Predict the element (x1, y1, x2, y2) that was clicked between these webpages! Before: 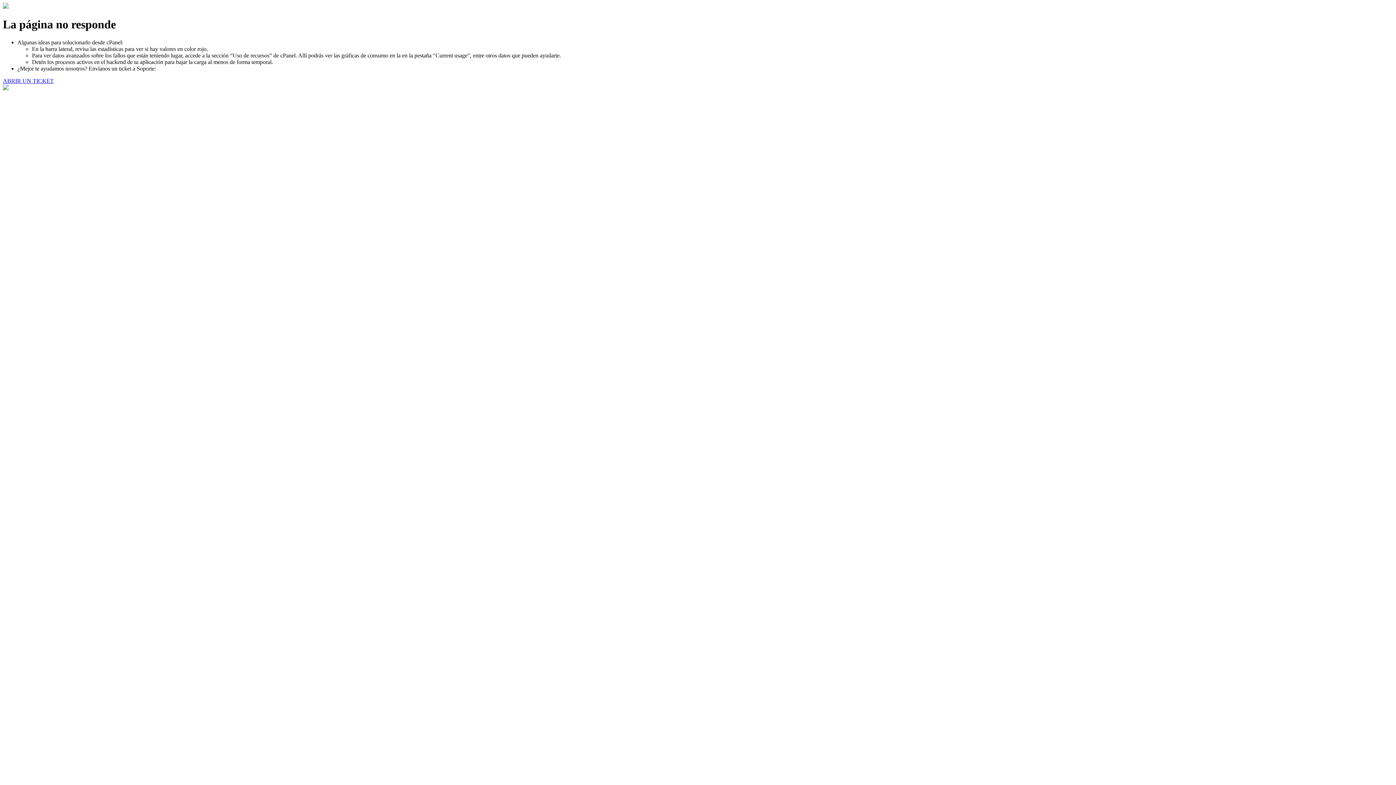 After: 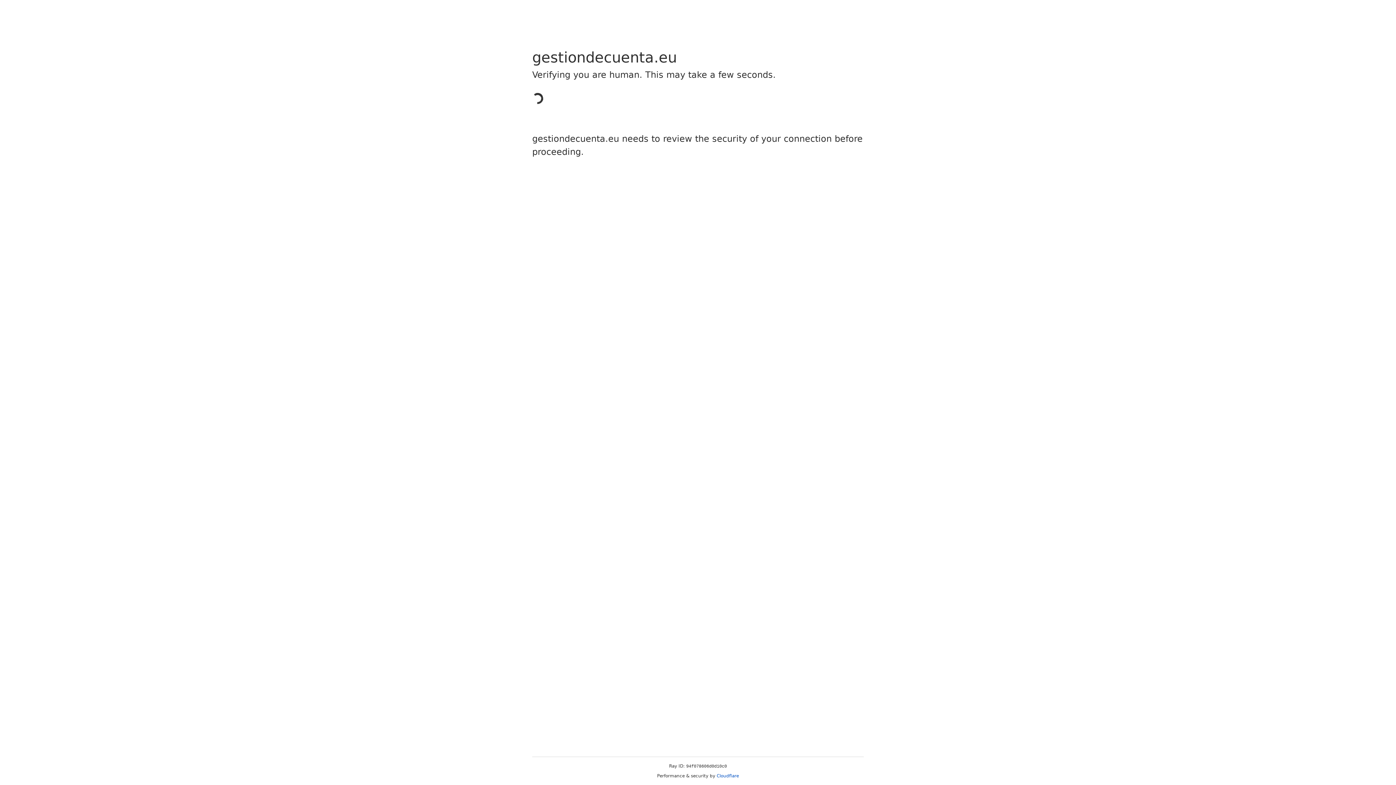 Action: label: ABRIR UN TICKET bbox: (2, 77, 53, 83)